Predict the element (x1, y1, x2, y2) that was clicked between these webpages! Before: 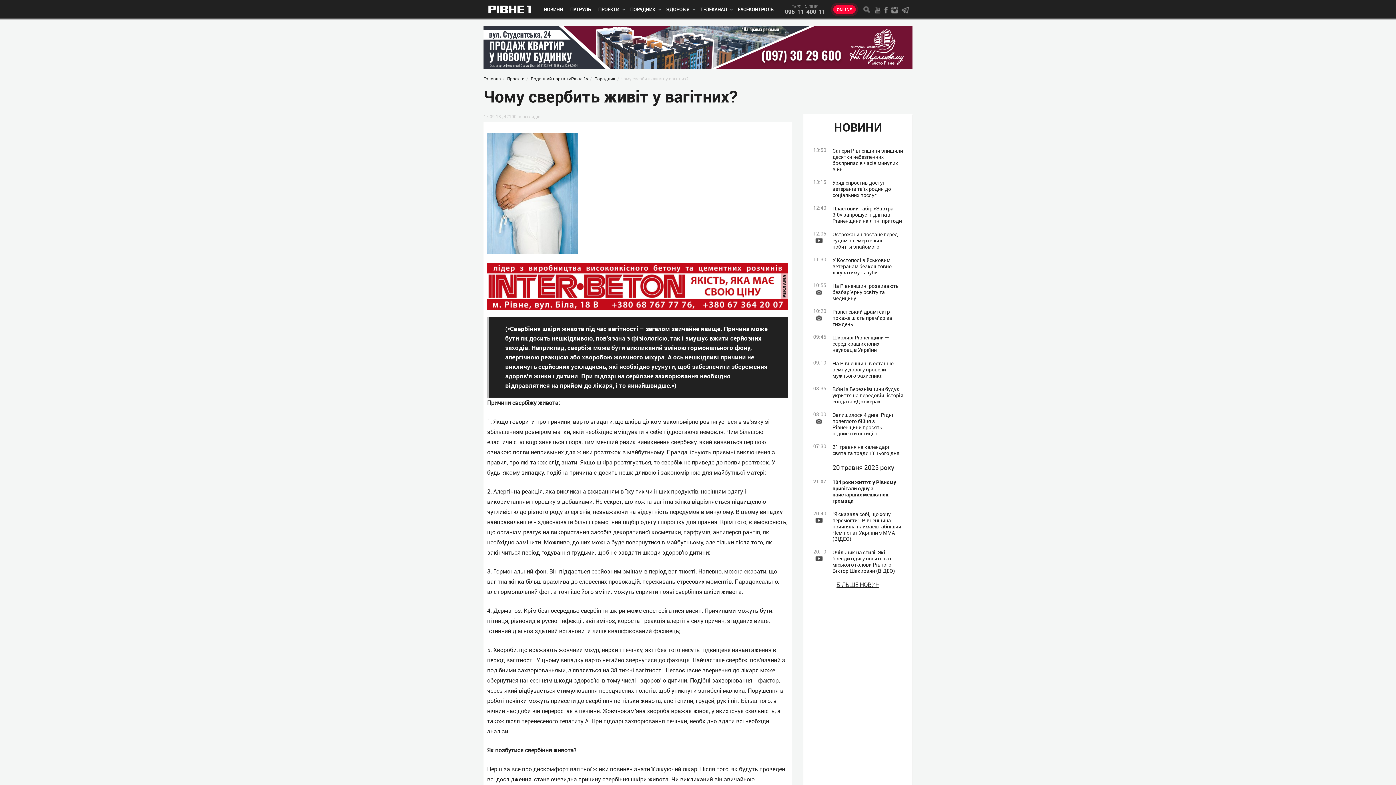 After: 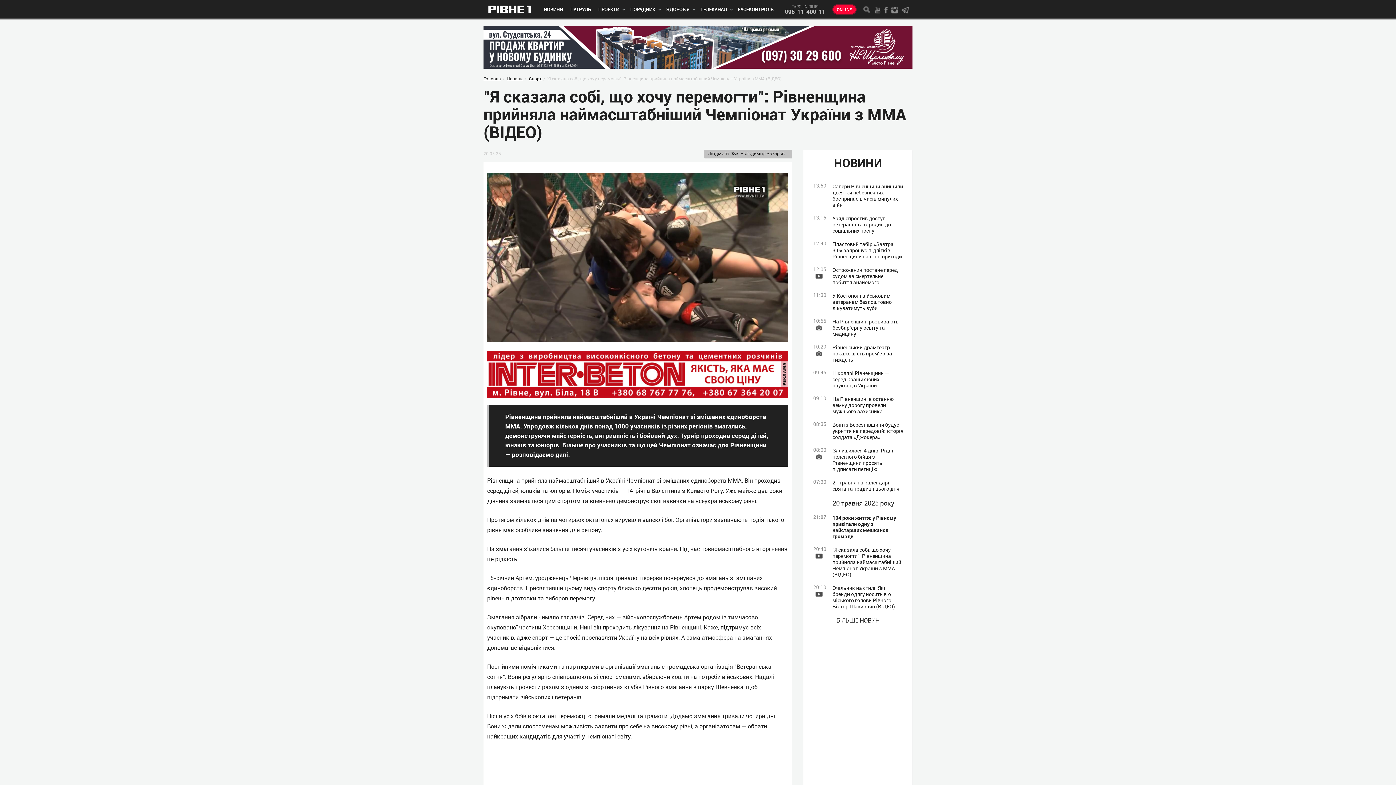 Action: label: 20:40
"Я сказала собі, що хочу перемогти": Рівненщина прийняла наймасштабніший Чемпіонат України з ММА (ВІДЕО) bbox: (807, 511, 909, 542)